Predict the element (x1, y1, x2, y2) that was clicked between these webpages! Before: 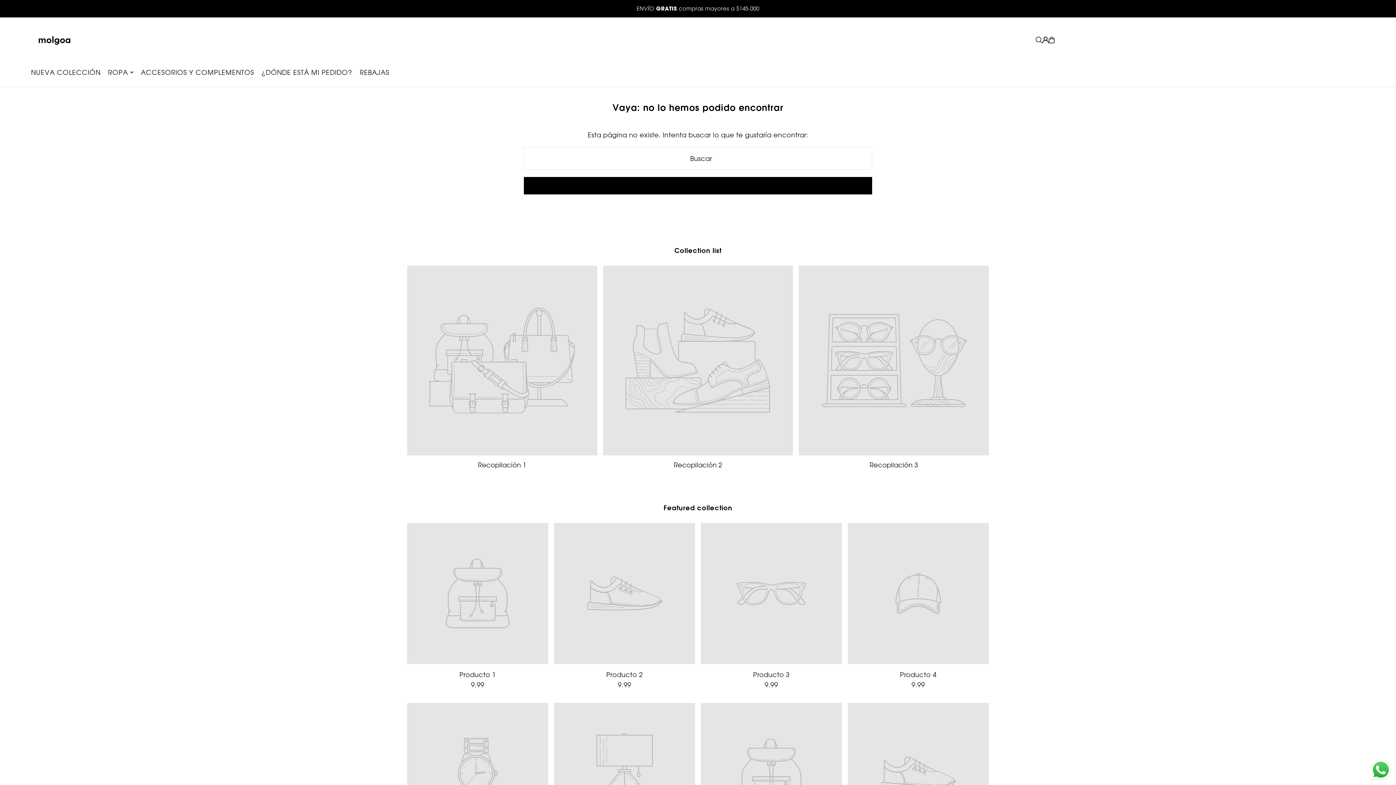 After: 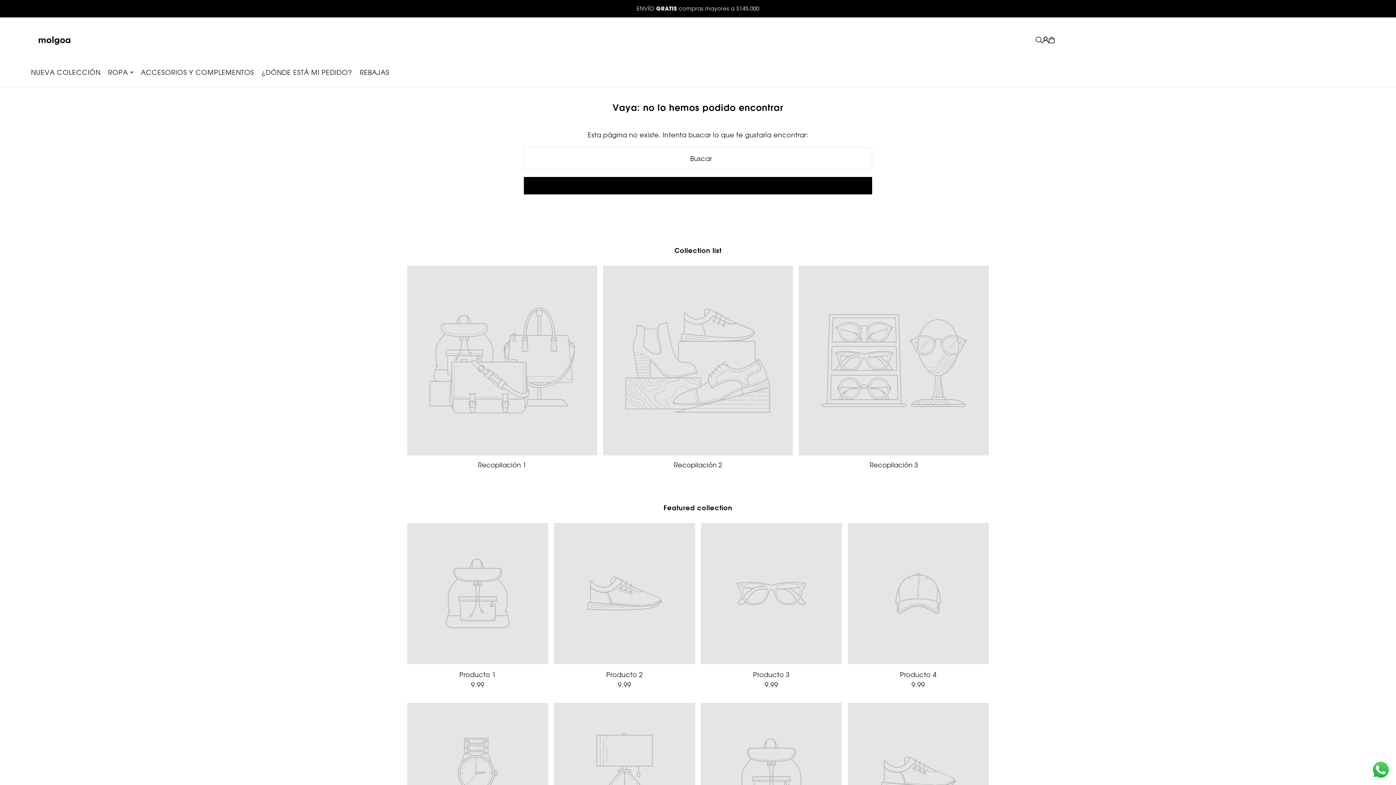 Action: bbox: (603, 265, 793, 455)